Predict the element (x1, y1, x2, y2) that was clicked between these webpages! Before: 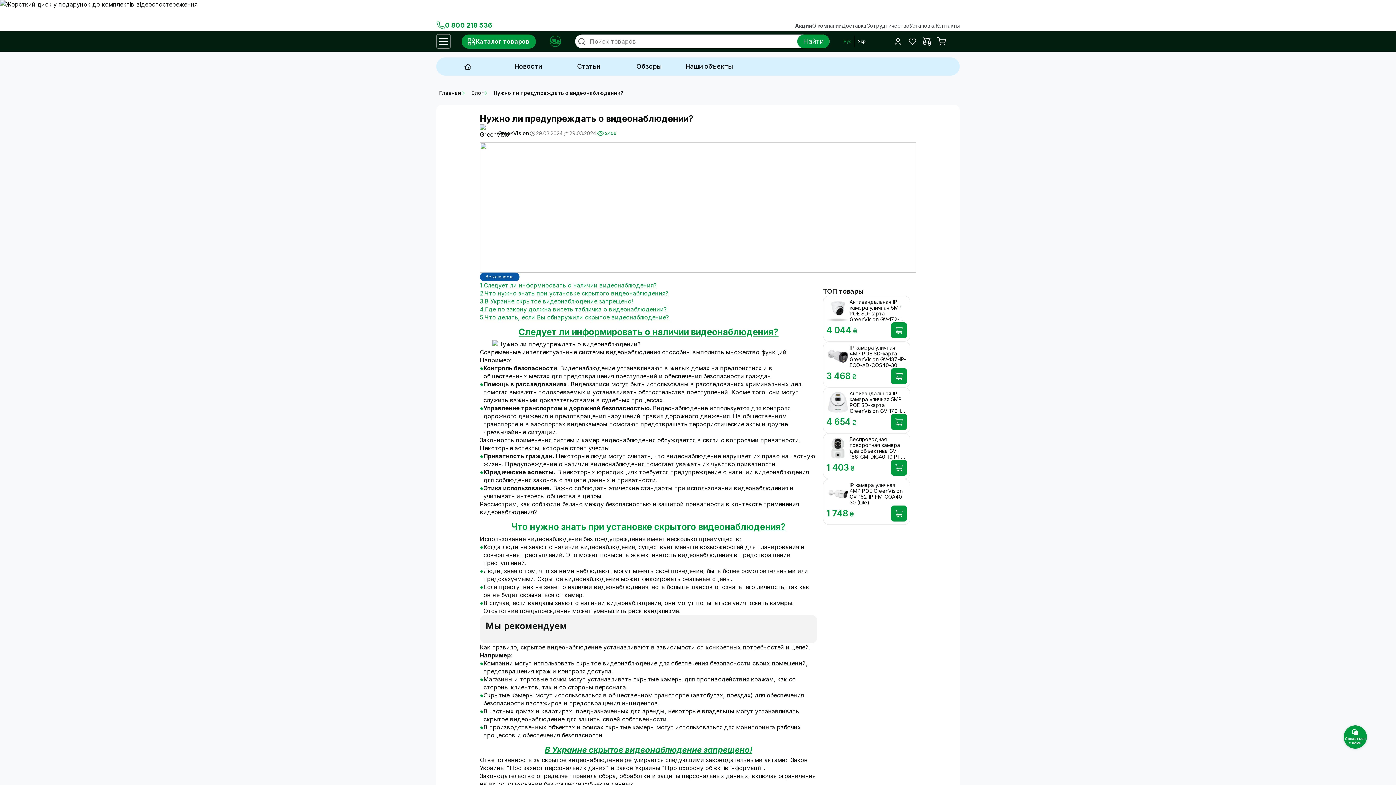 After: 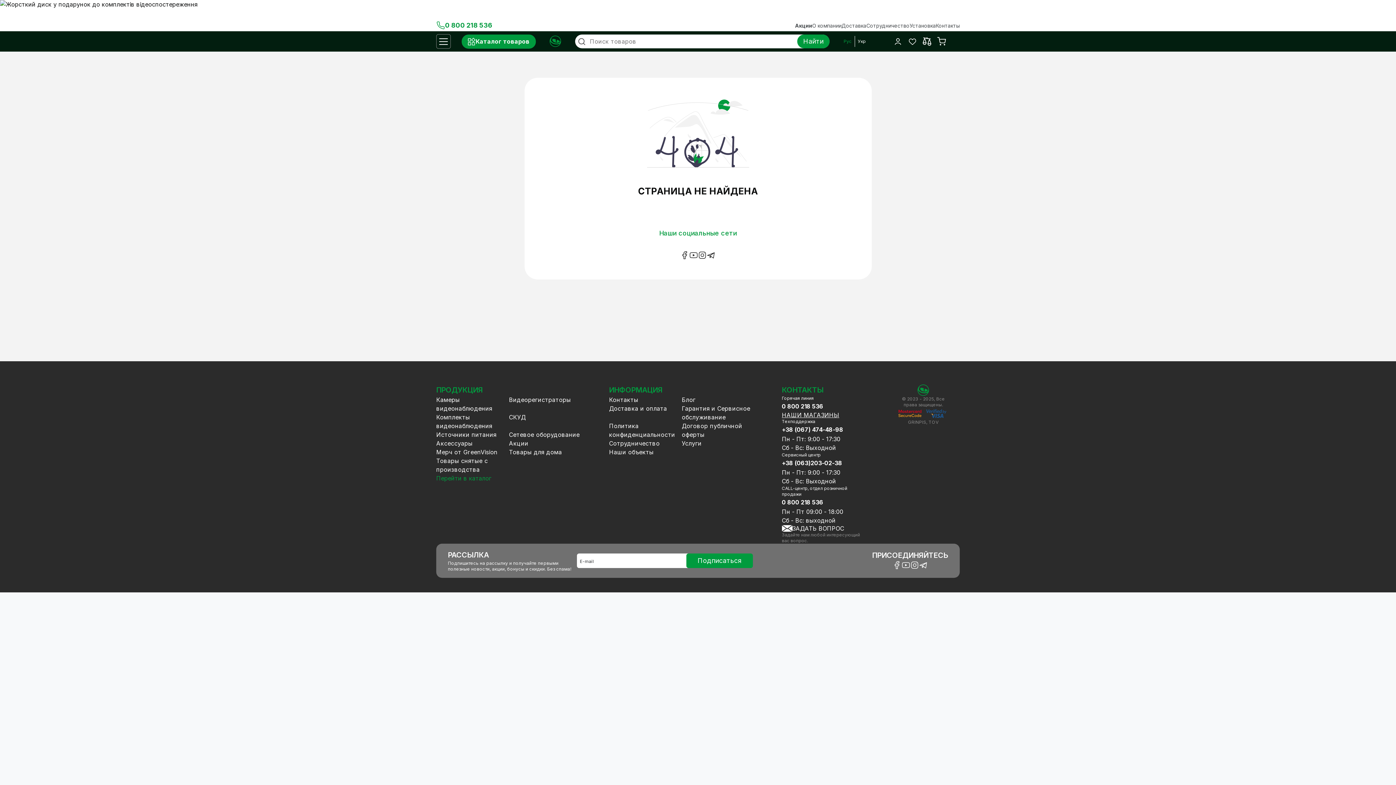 Action: bbox: (849, 482, 907, 505) label: IP камера уличная 4MP POE GreenVision GV-182-IP-FM-COA40-30 (Lite)